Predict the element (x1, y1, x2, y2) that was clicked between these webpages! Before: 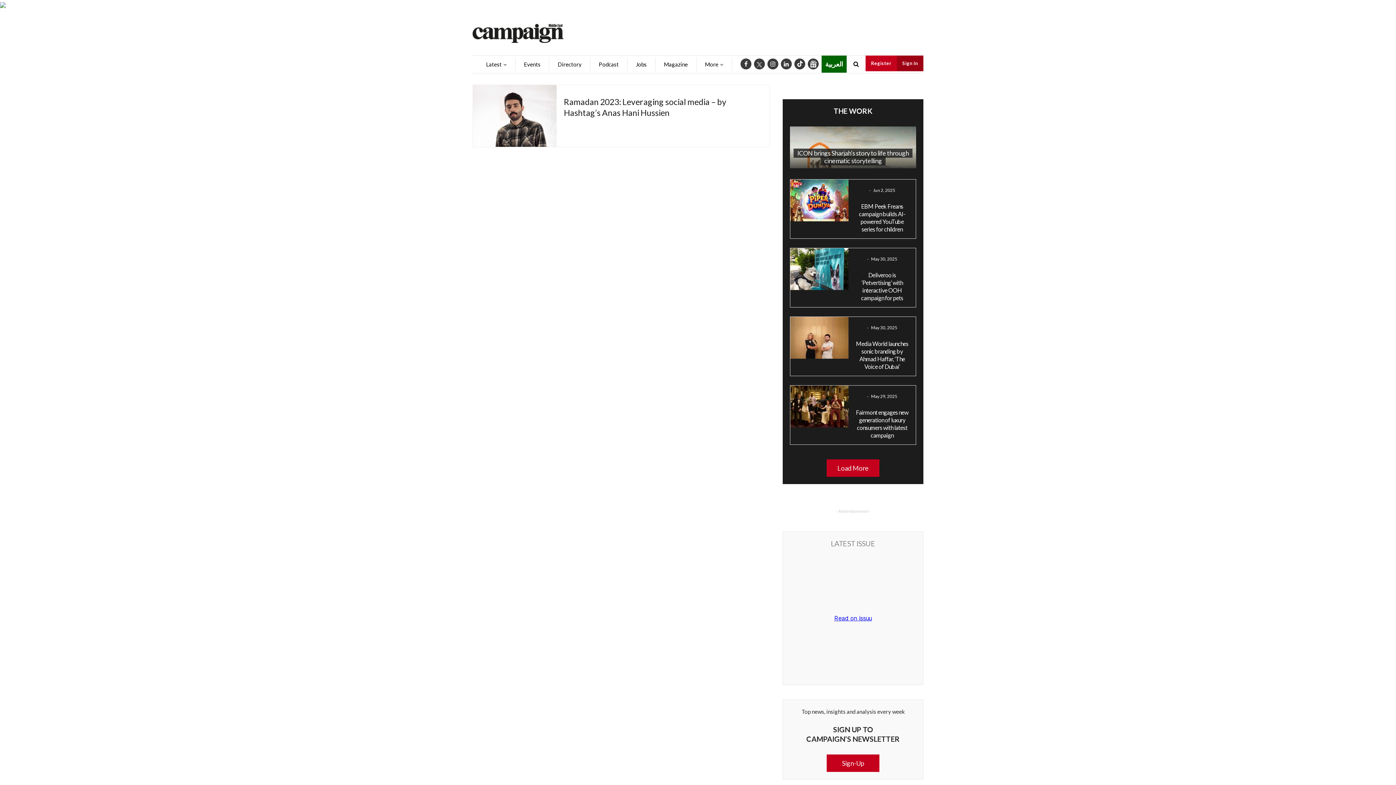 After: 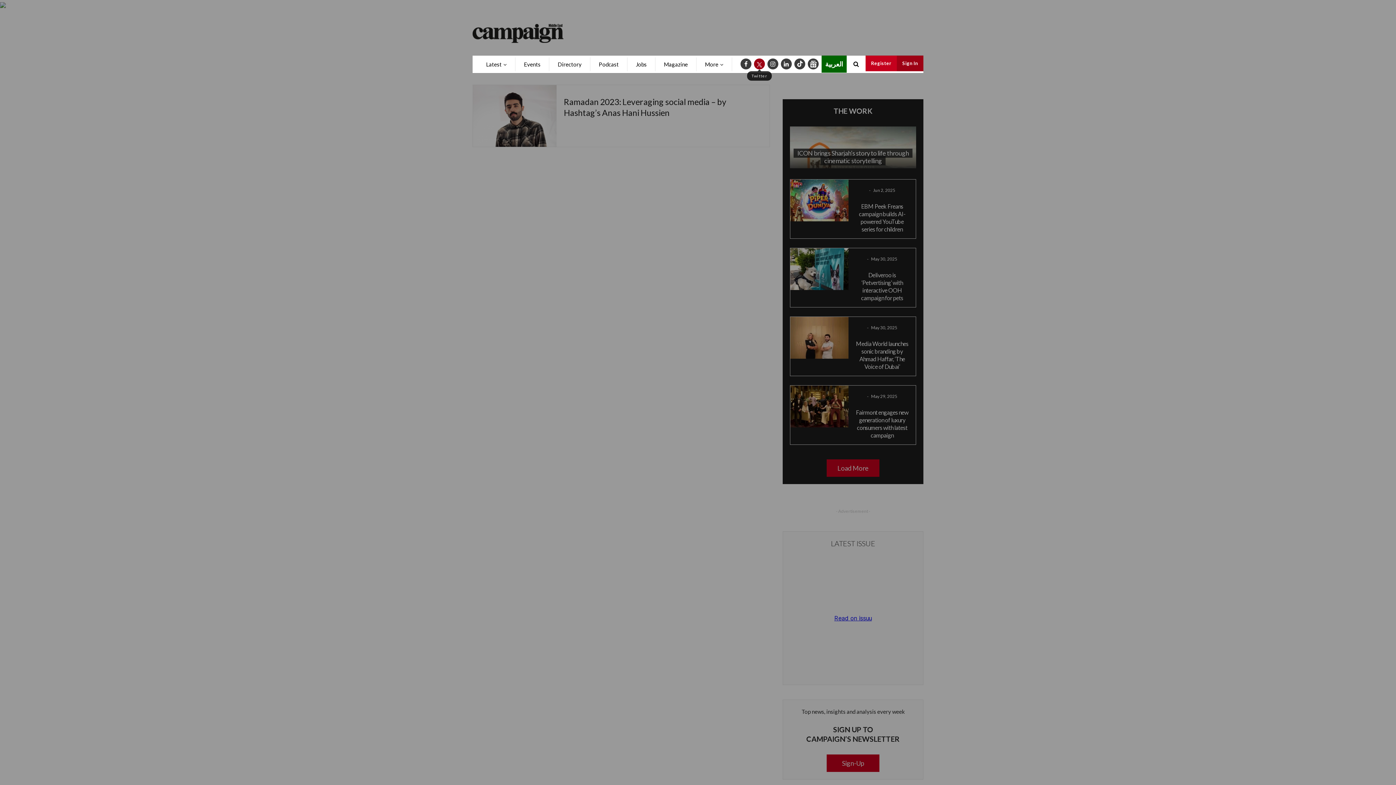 Action: bbox: (754, 58, 765, 69)